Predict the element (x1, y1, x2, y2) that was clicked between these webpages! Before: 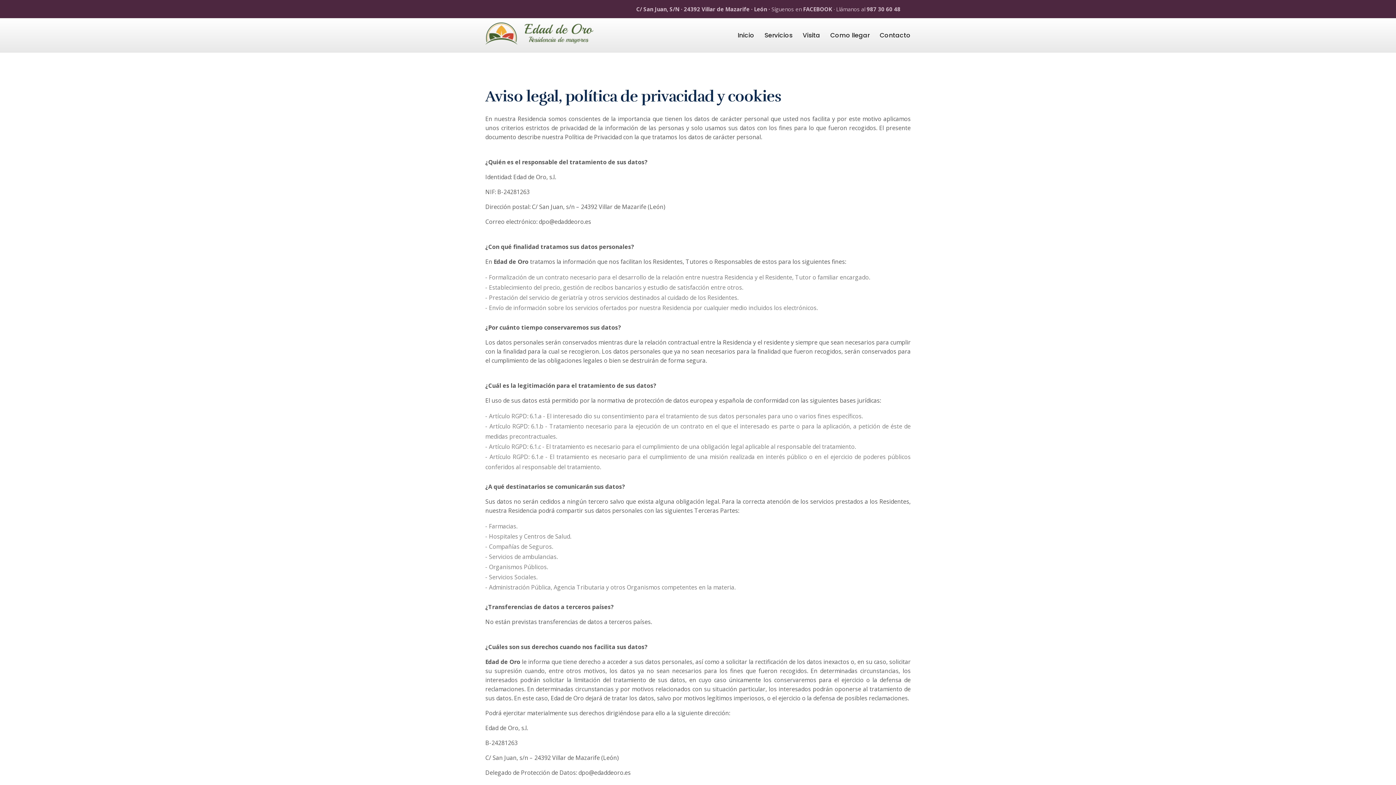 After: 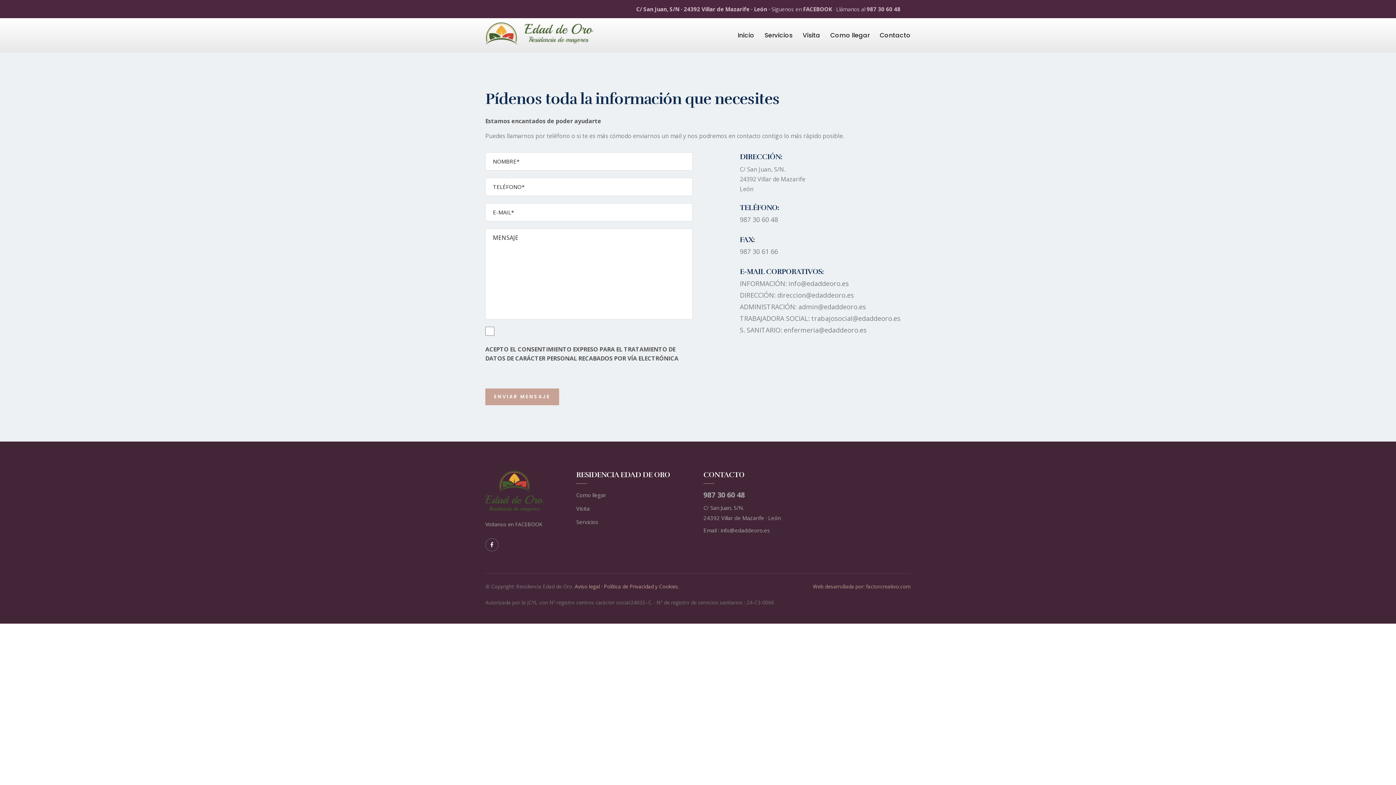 Action: bbox: (880, 29, 910, 41) label: Contacto